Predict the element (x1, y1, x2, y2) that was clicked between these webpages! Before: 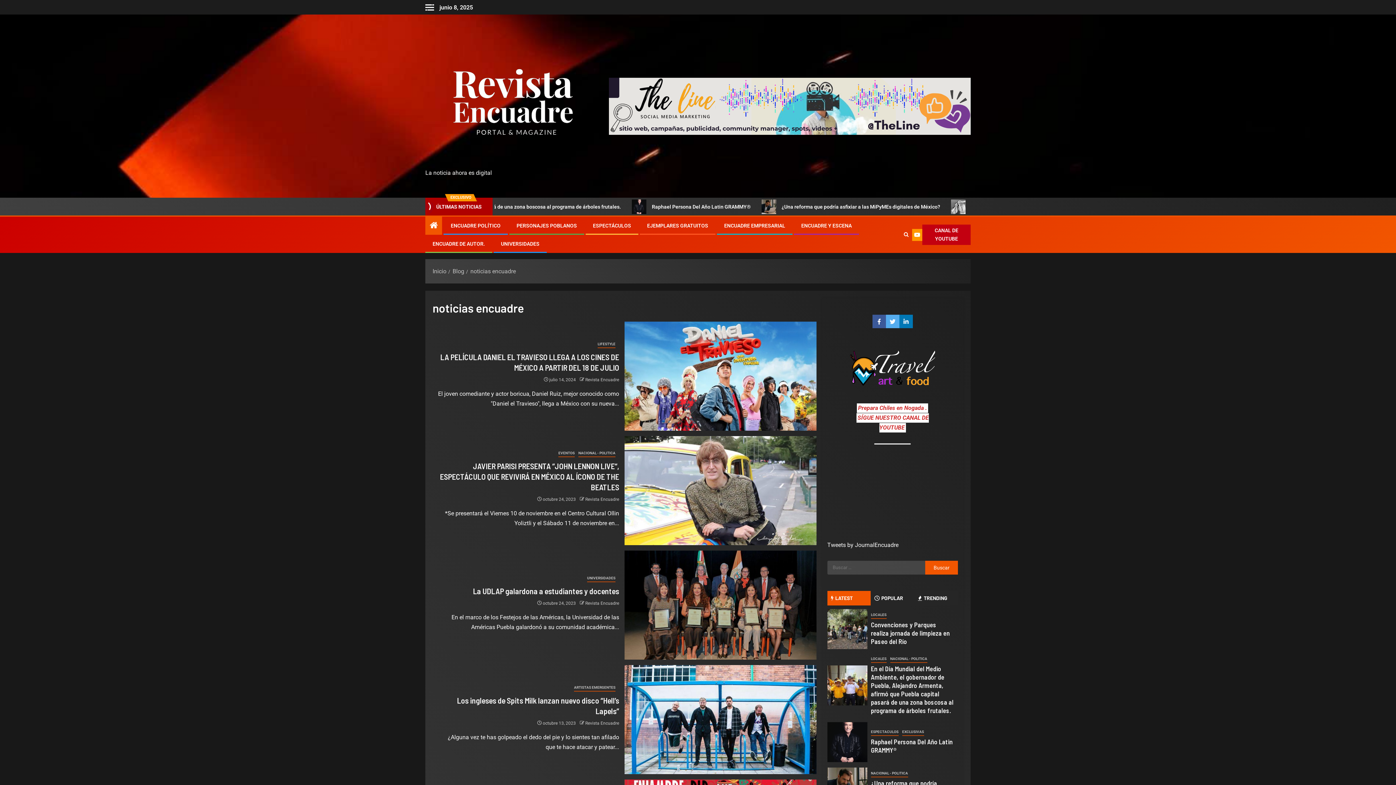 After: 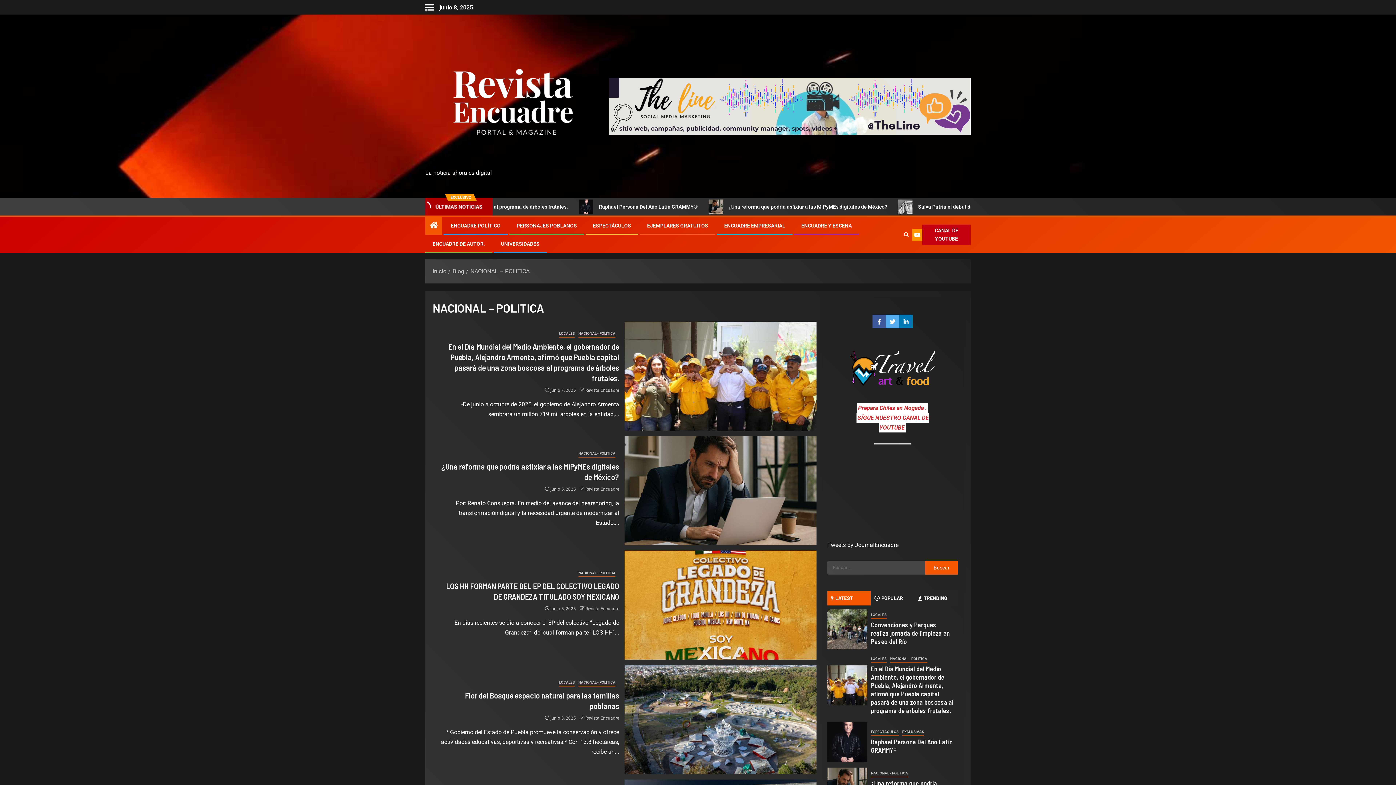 Action: label: ENCUADRE POLÍTICO bbox: (450, 223, 500, 228)